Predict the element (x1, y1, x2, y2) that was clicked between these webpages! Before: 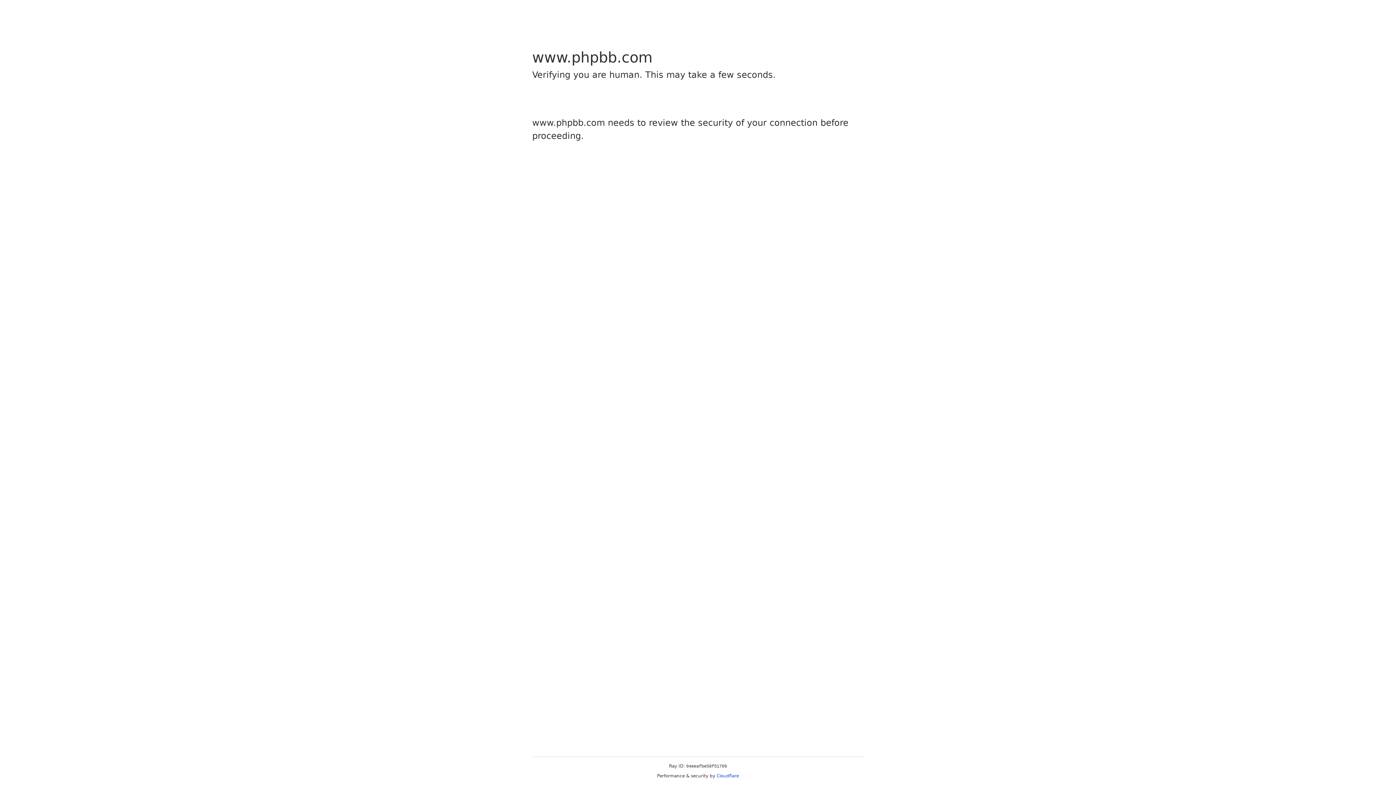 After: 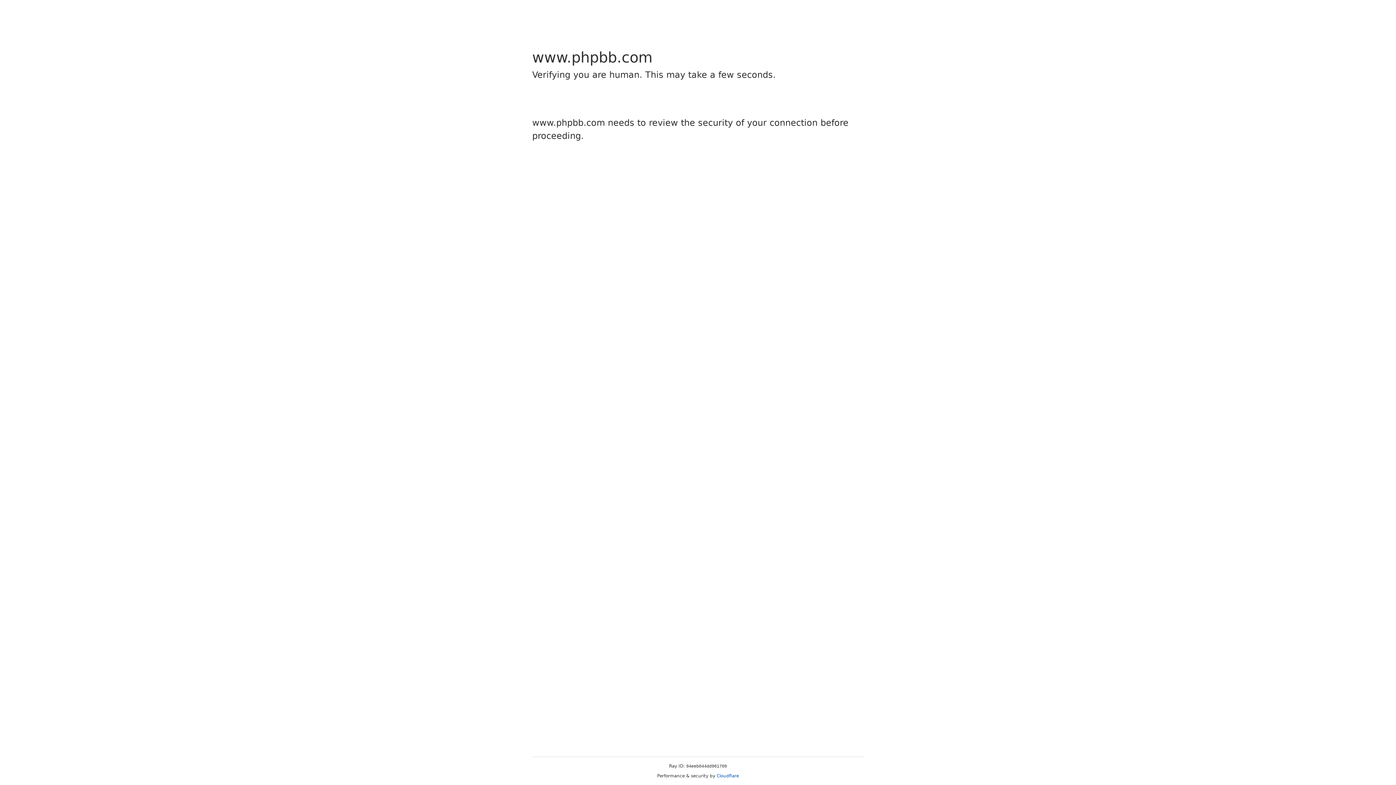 Action: label: Cloudflare bbox: (716, 773, 739, 778)